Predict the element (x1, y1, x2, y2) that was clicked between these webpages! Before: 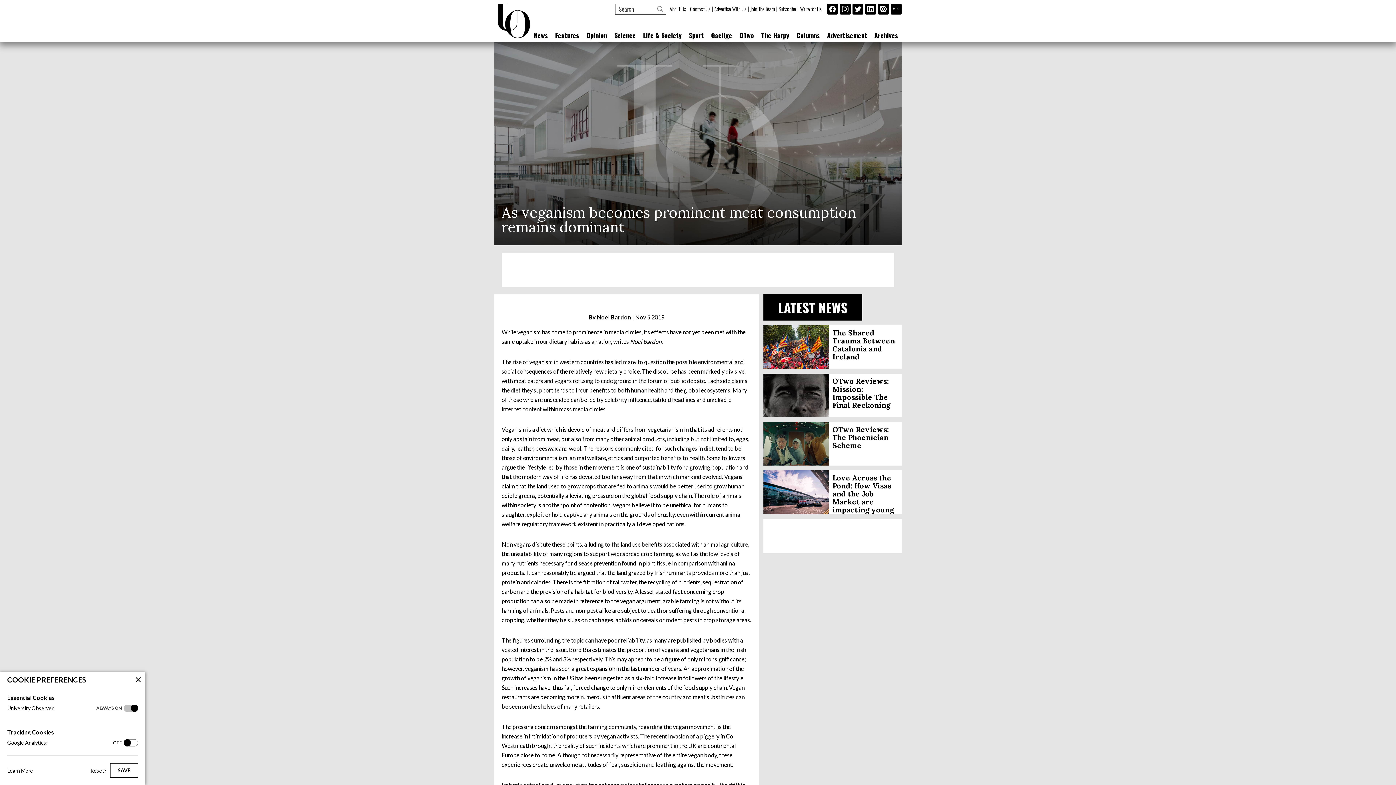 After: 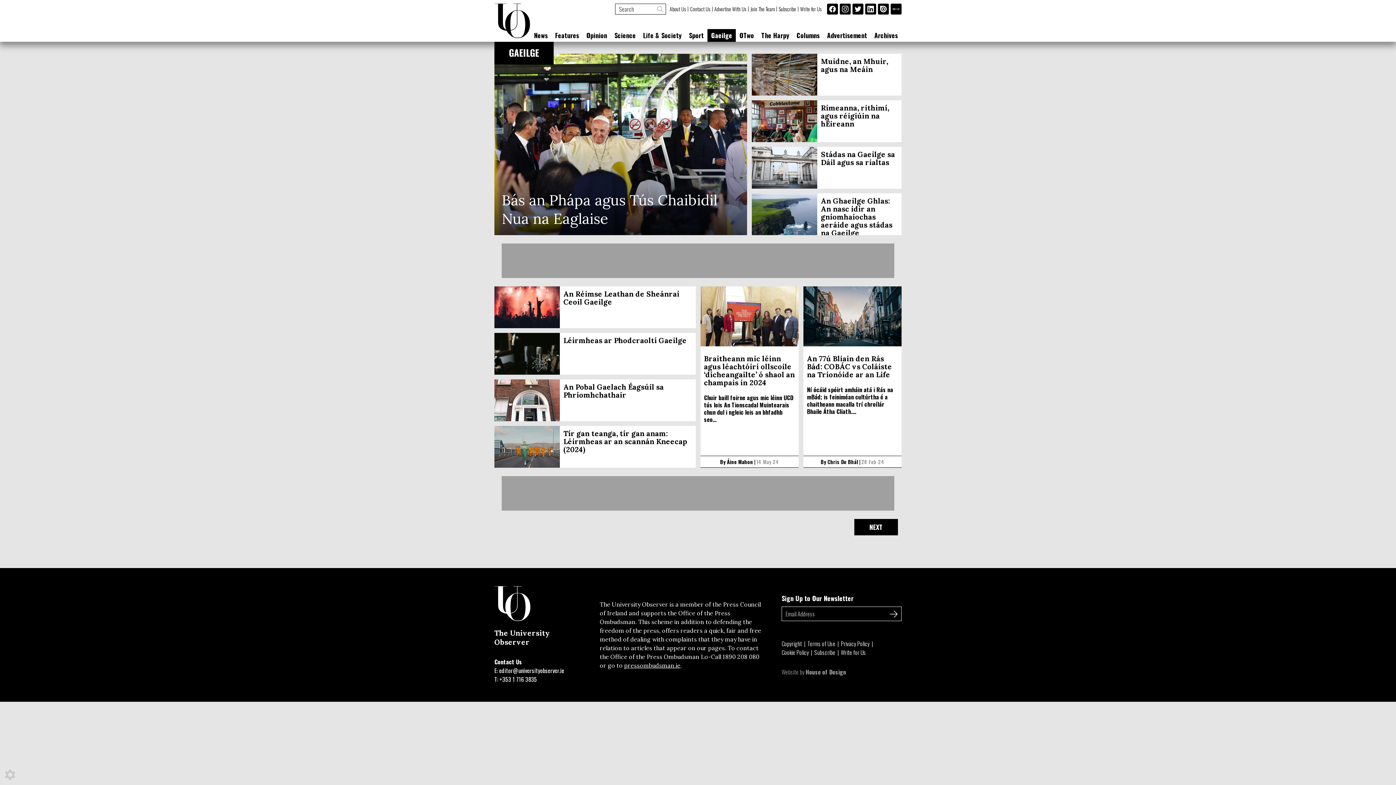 Action: bbox: (707, 29, 736, 41) label: Gaeilge